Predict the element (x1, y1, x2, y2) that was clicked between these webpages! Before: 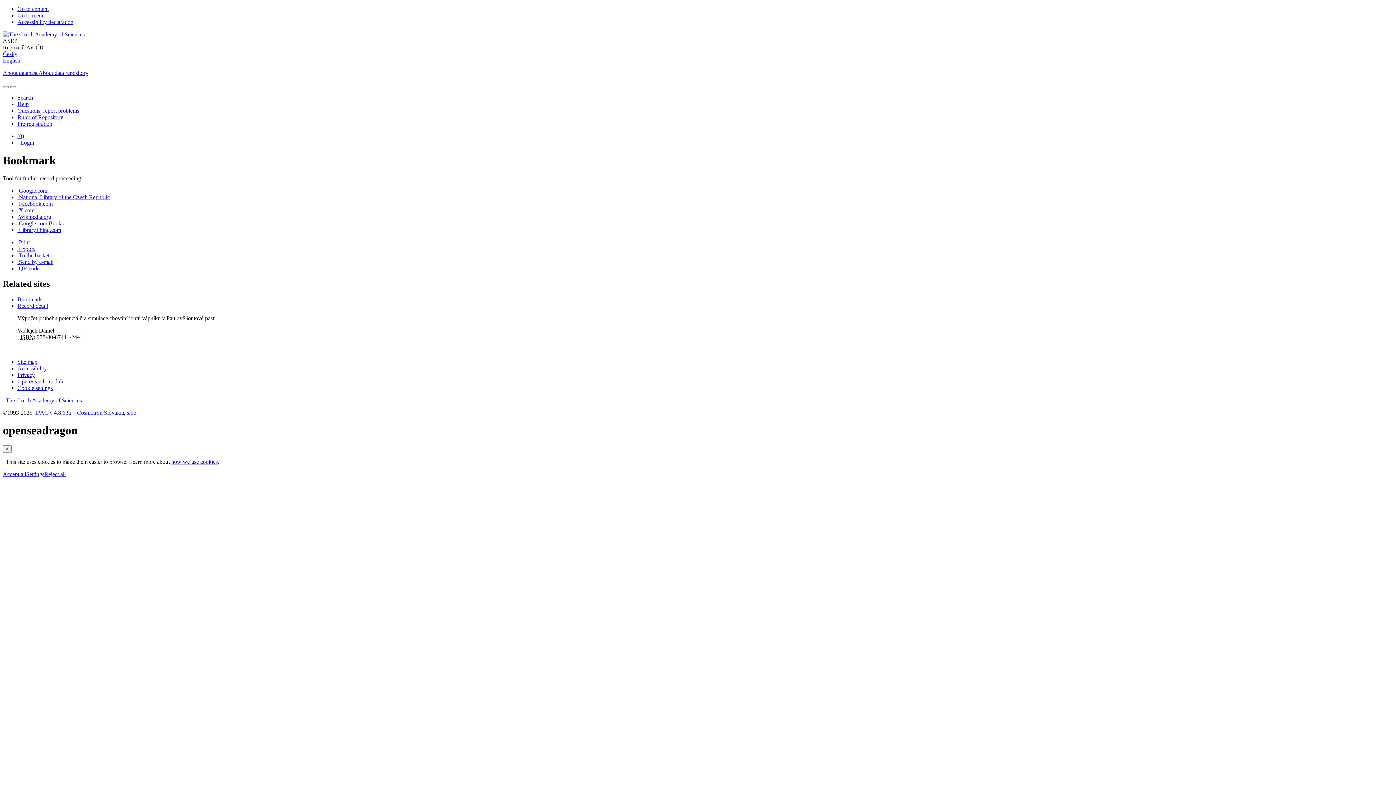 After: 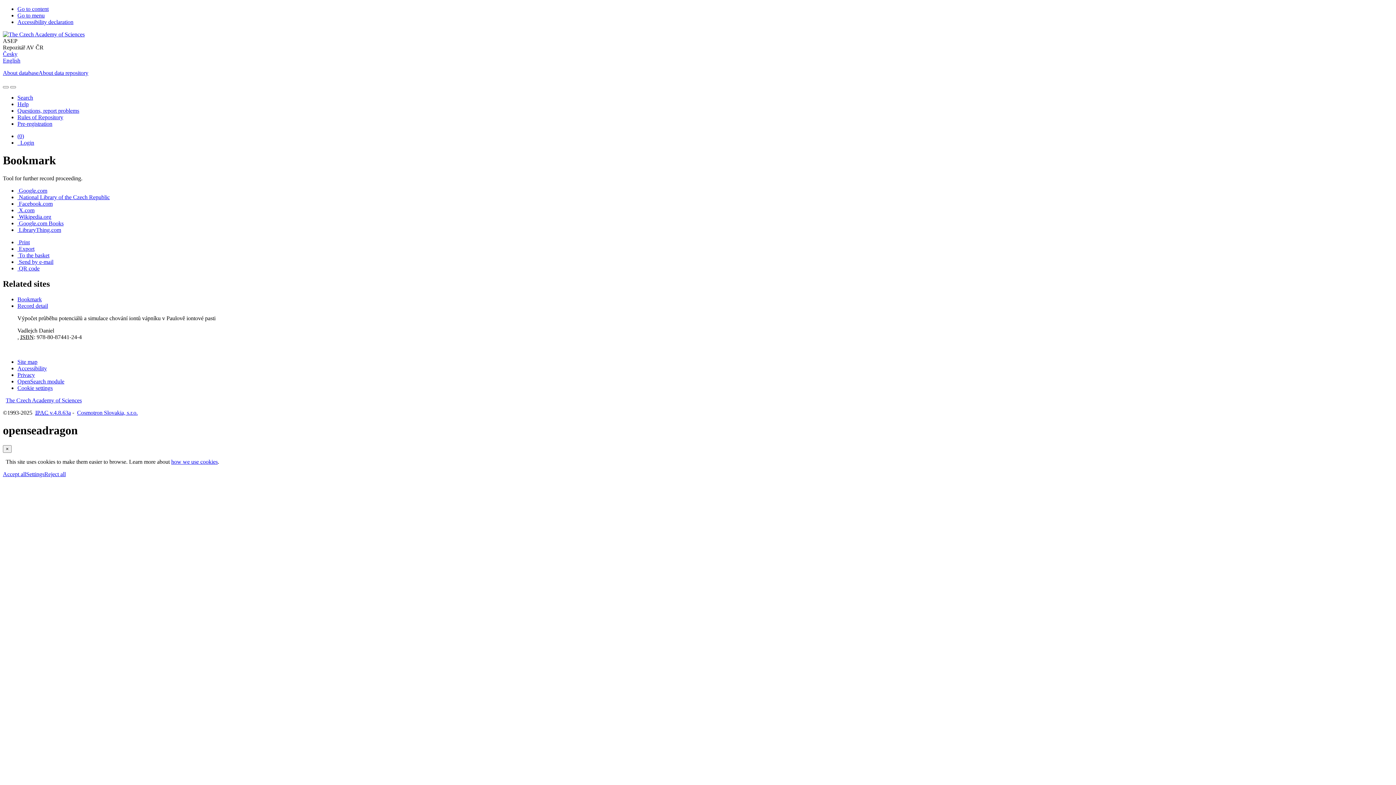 Action: bbox: (38, 69, 88, 76) label: About data repository